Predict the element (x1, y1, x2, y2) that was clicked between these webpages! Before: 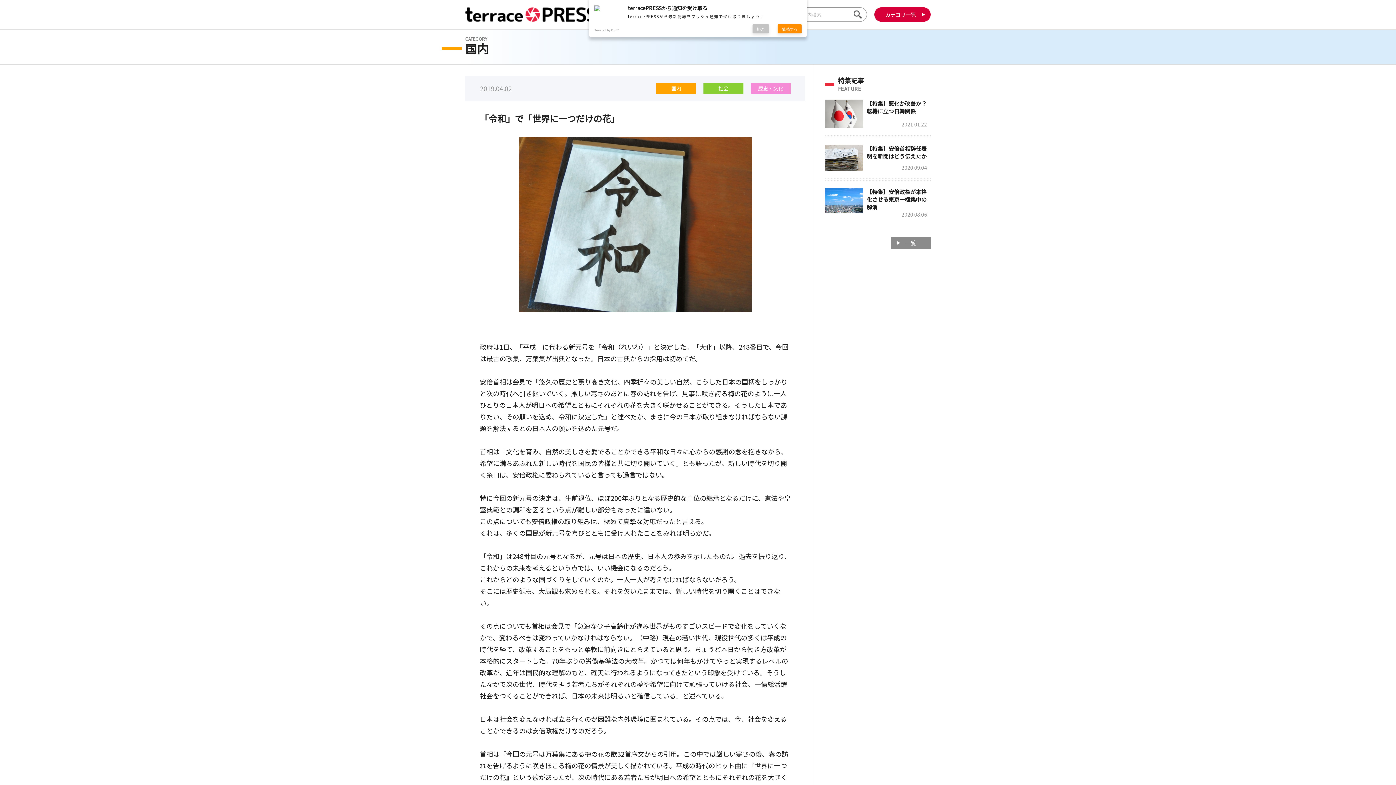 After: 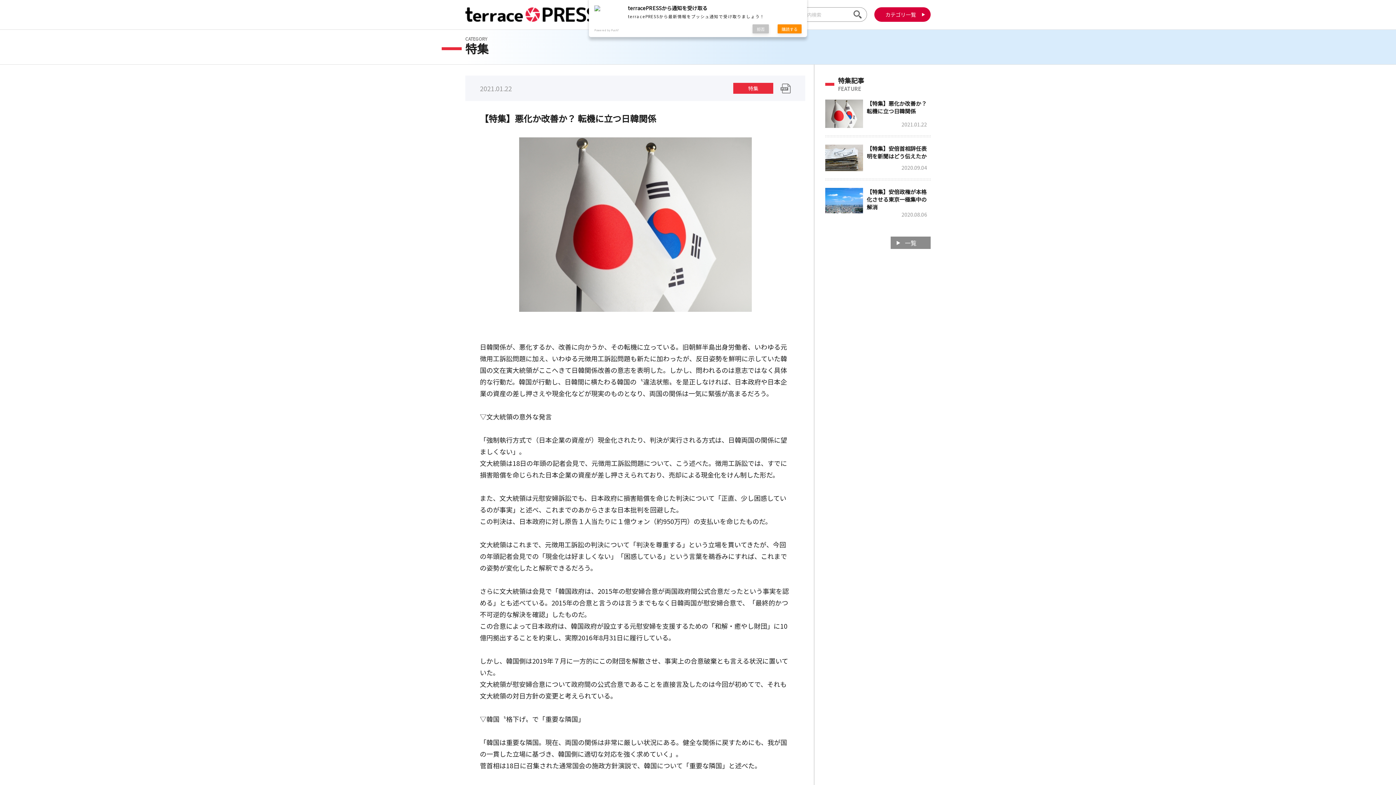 Action: label: 【特集】悪化か改善か？ 転機に立つ日韓関係

2021.01.22 bbox: (825, 99, 930, 128)